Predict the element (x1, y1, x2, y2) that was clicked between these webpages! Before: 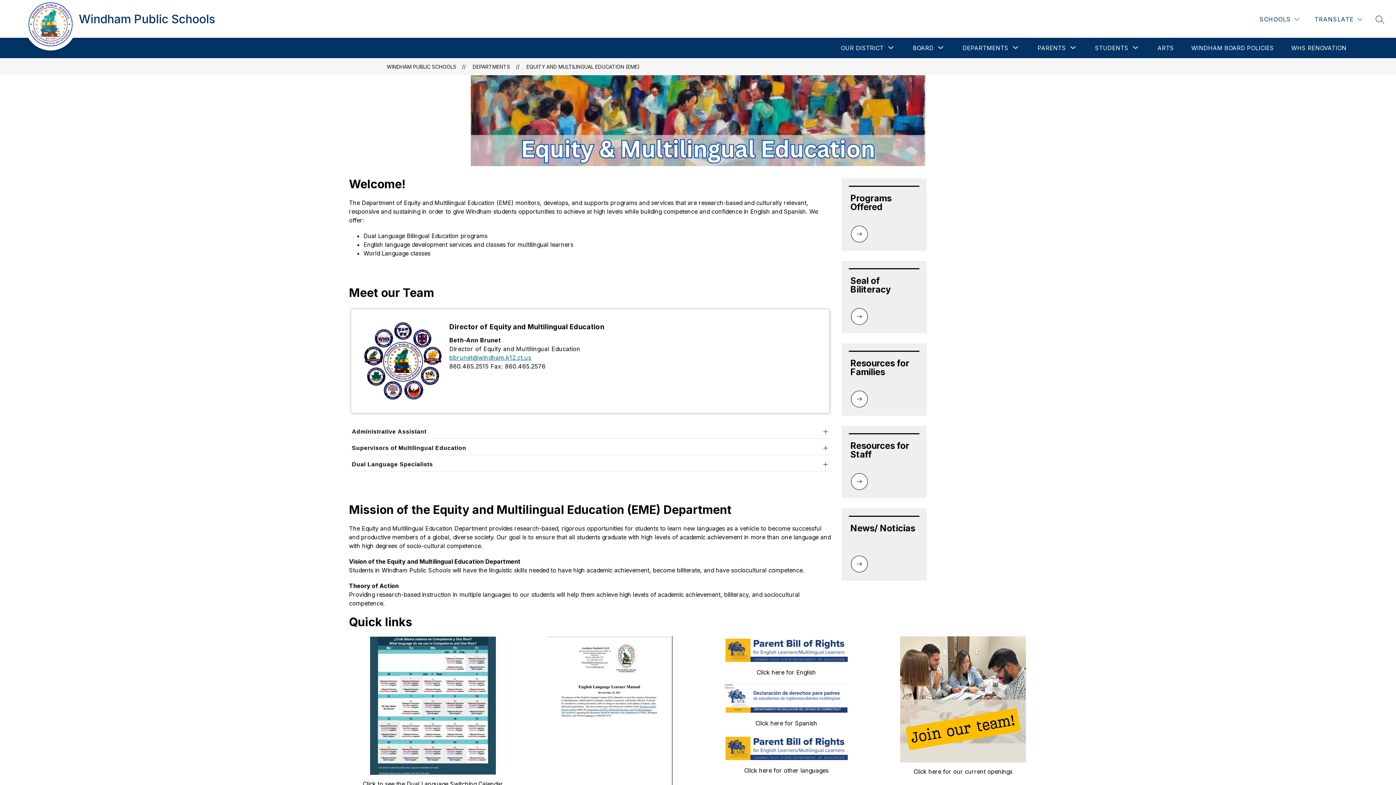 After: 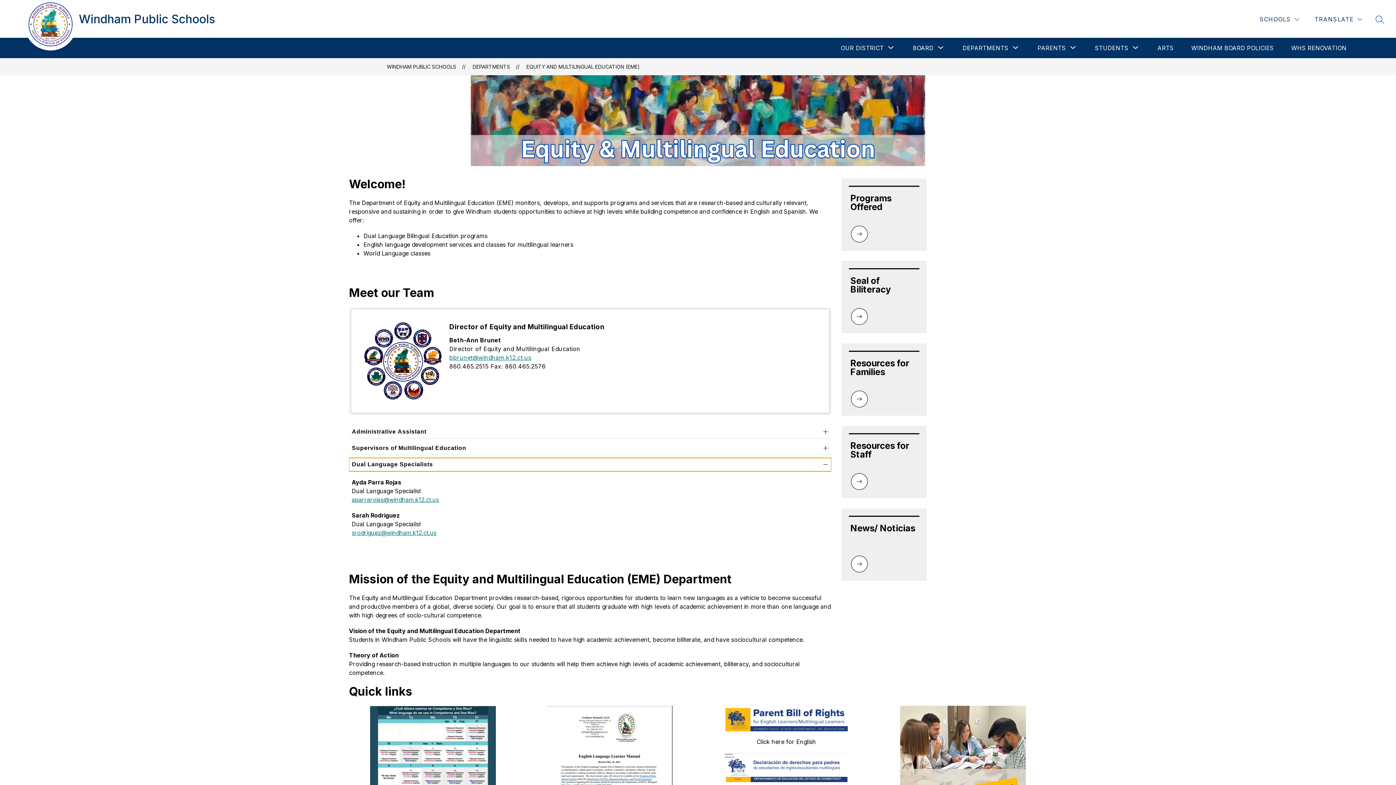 Action: bbox: (349, 458, 831, 471) label: Dual Language Specialists